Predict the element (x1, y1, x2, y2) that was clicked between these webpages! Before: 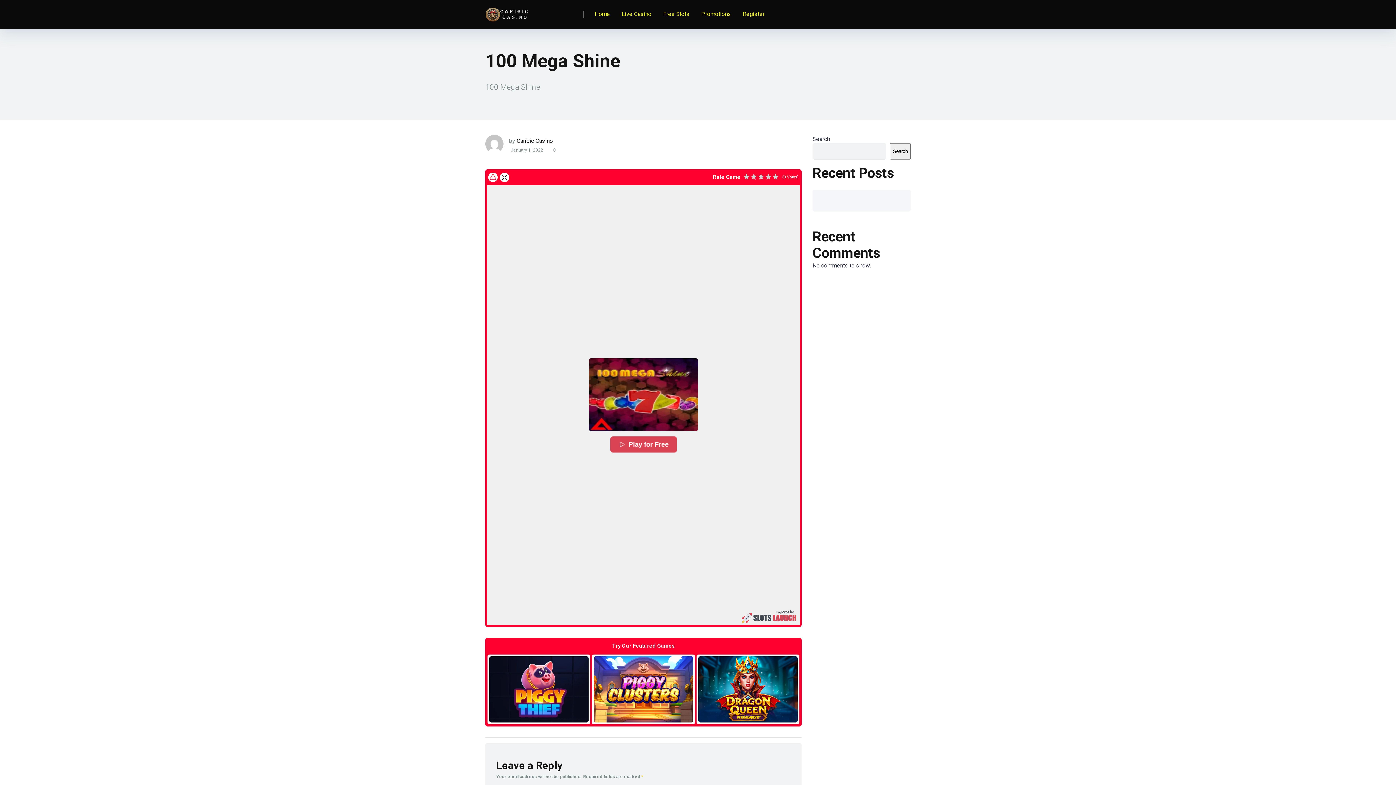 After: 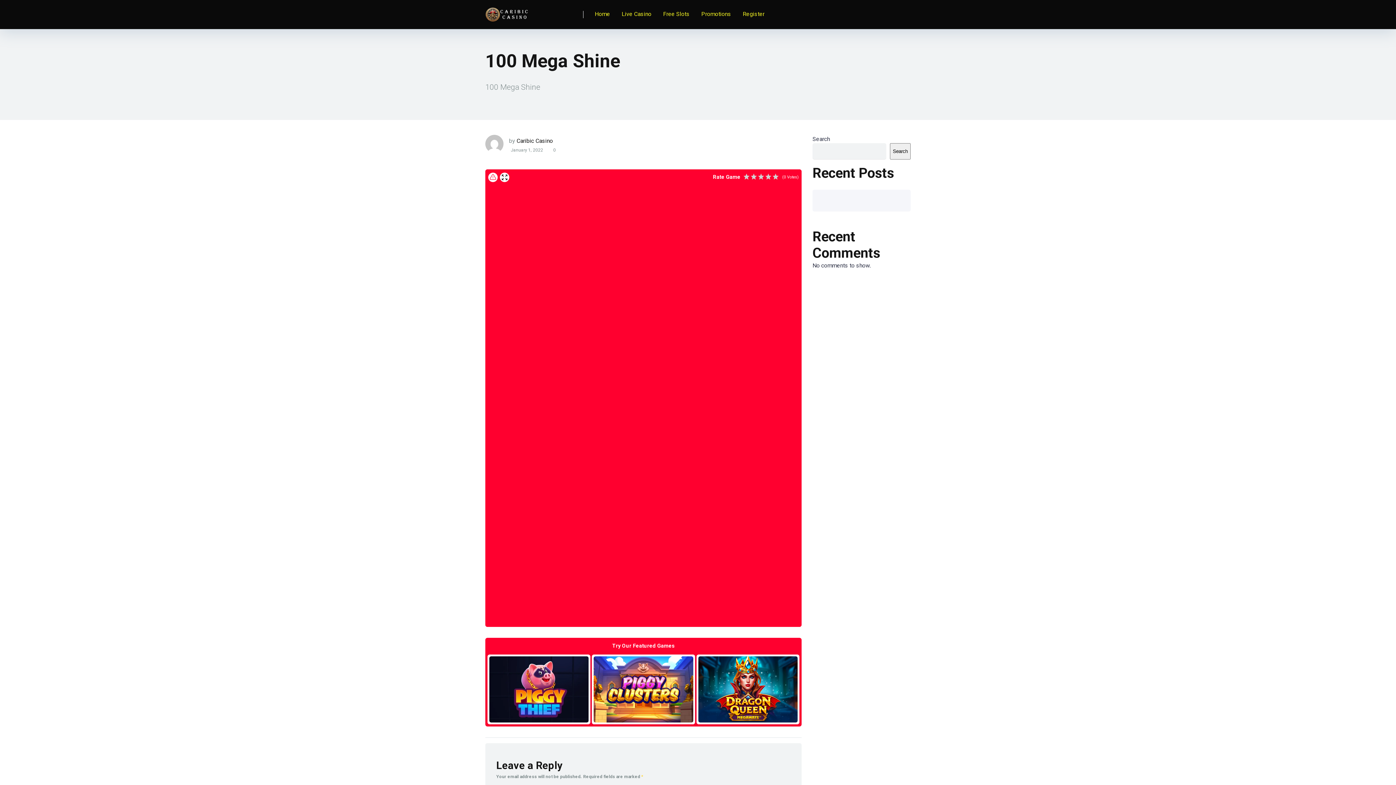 Action: bbox: (589, 358, 698, 431)